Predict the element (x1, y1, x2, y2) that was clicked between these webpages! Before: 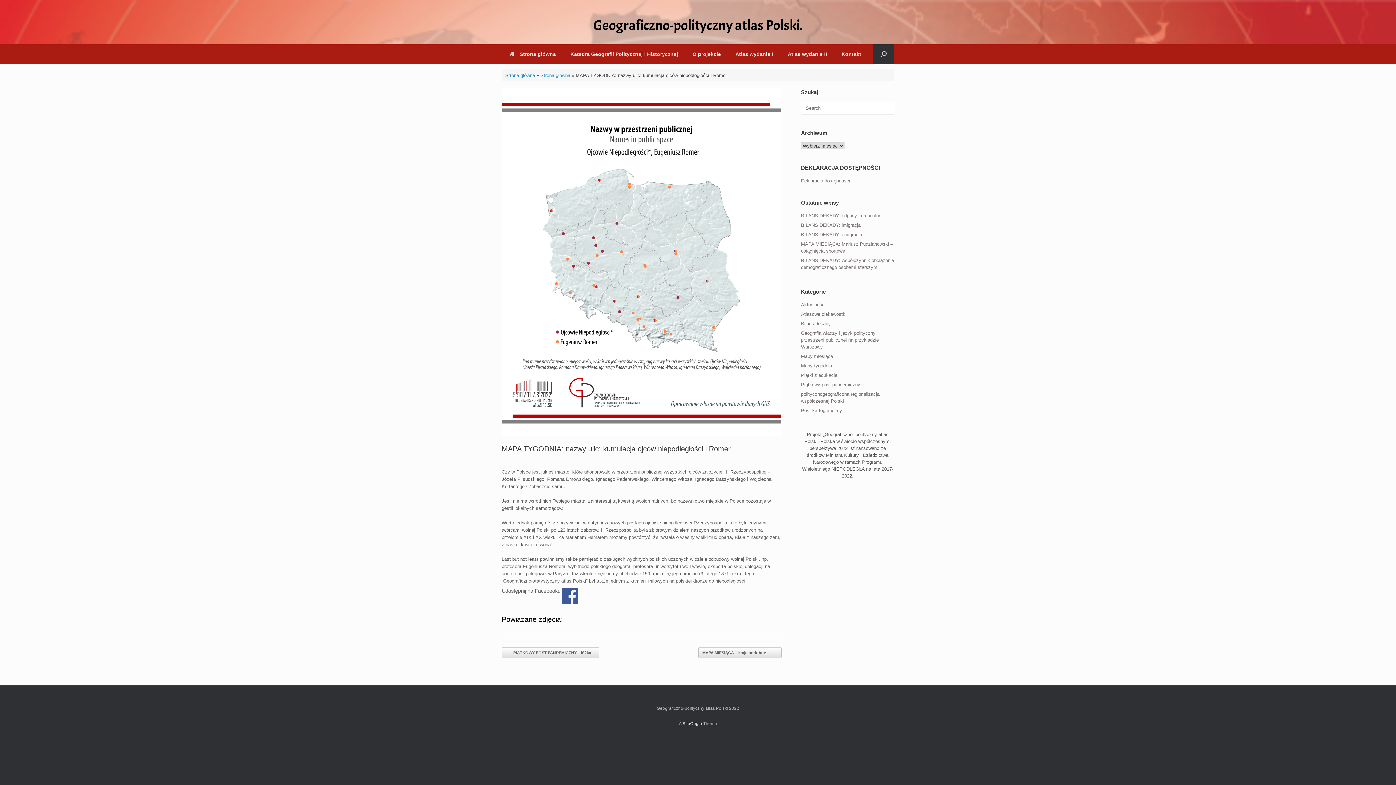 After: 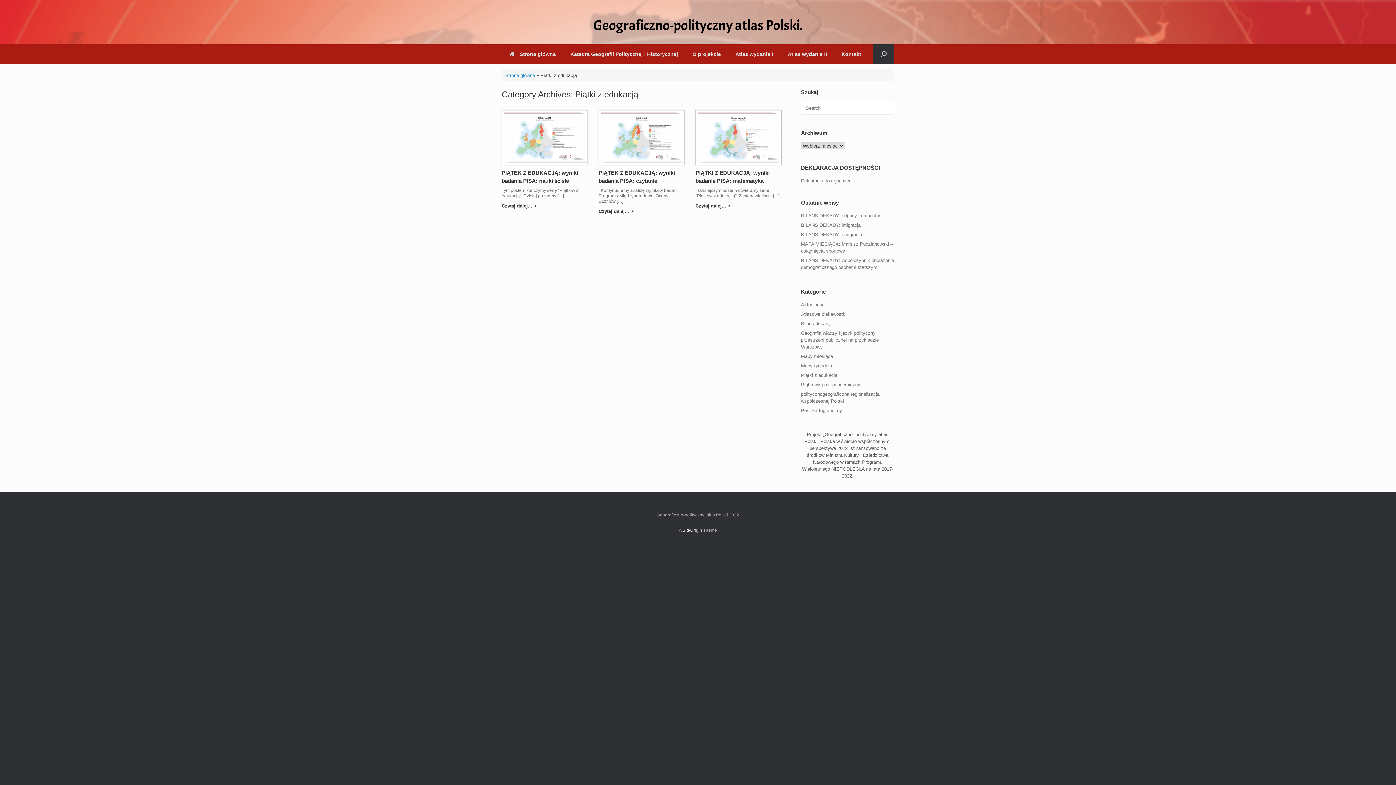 Action: label: Piątki z edukacją bbox: (801, 372, 837, 378)